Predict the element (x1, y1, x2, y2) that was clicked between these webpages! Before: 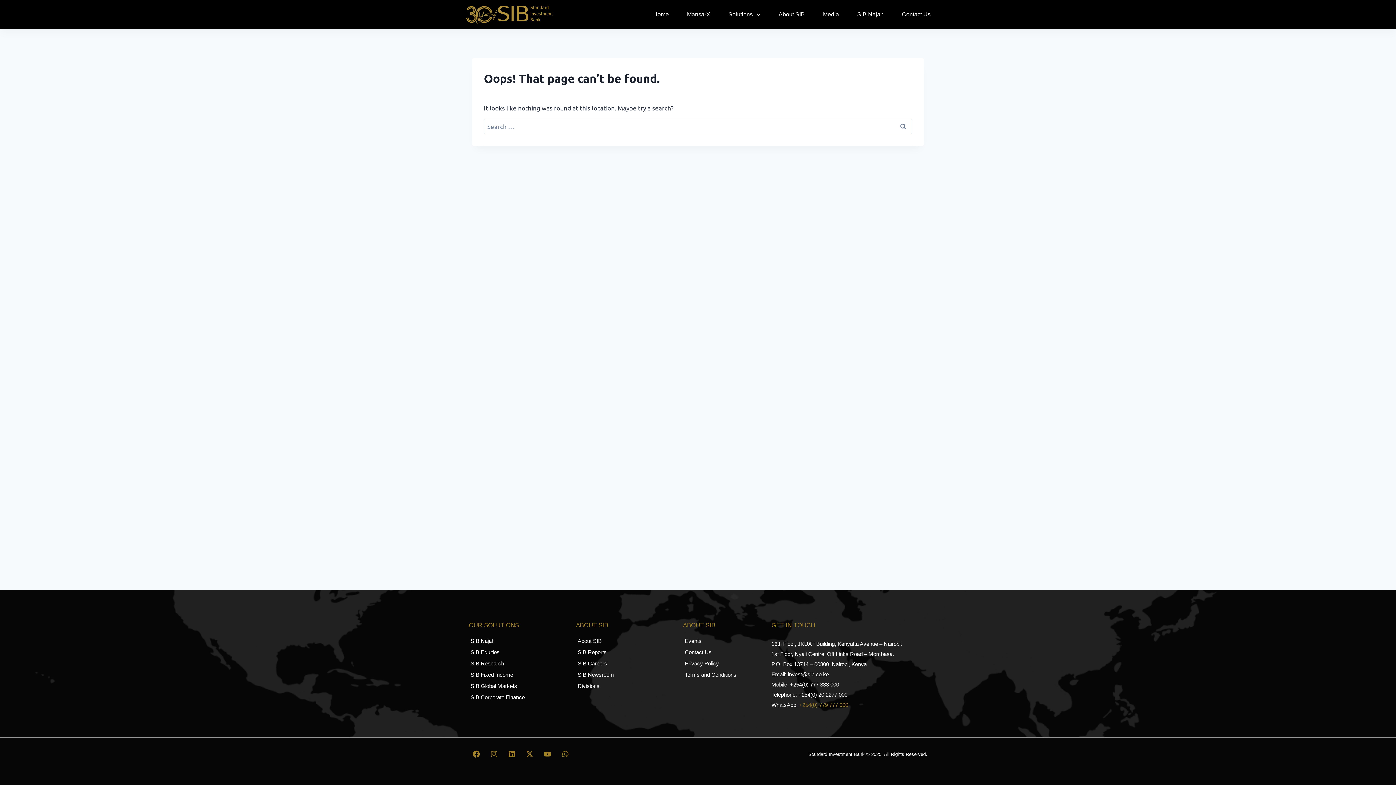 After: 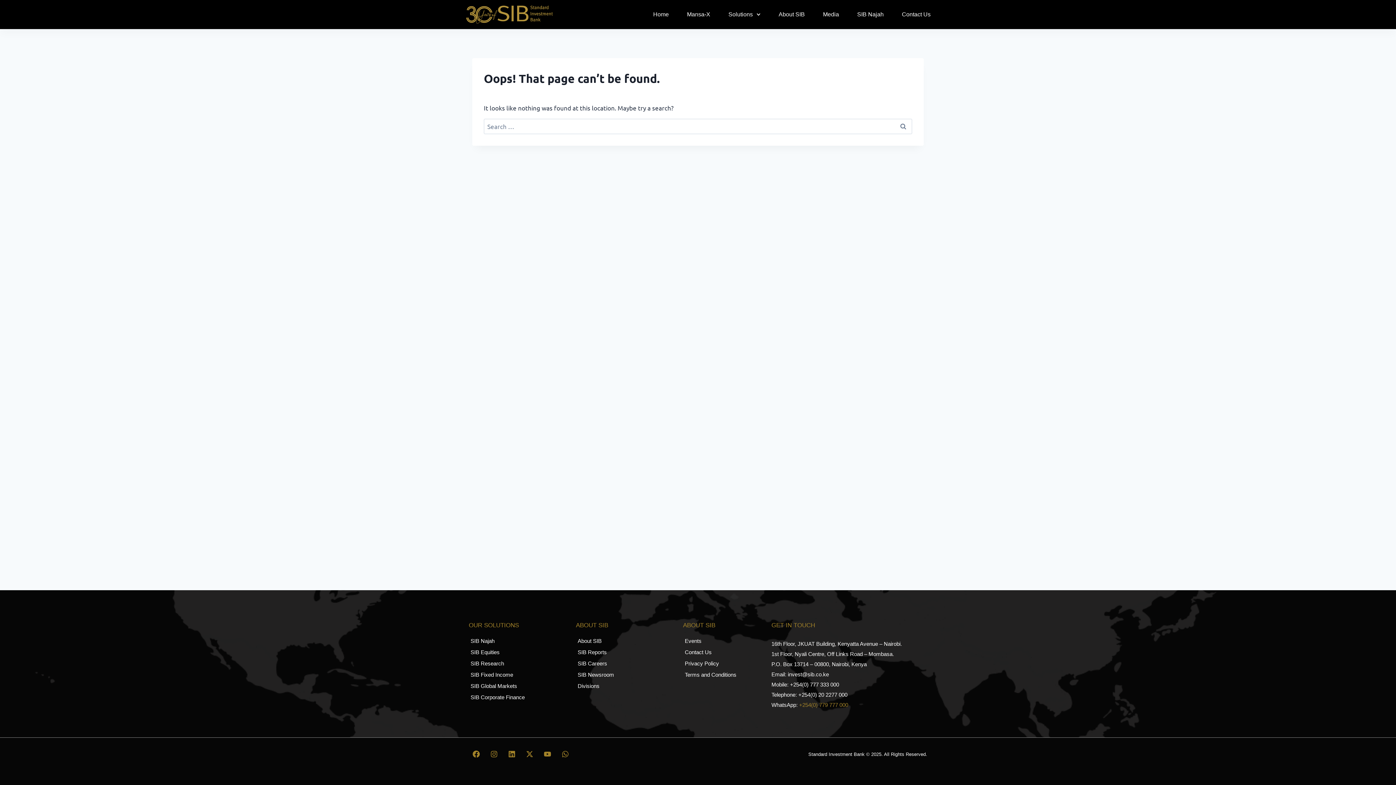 Action: bbox: (468, 622, 519, 629) label: OUR SOLUTIONS